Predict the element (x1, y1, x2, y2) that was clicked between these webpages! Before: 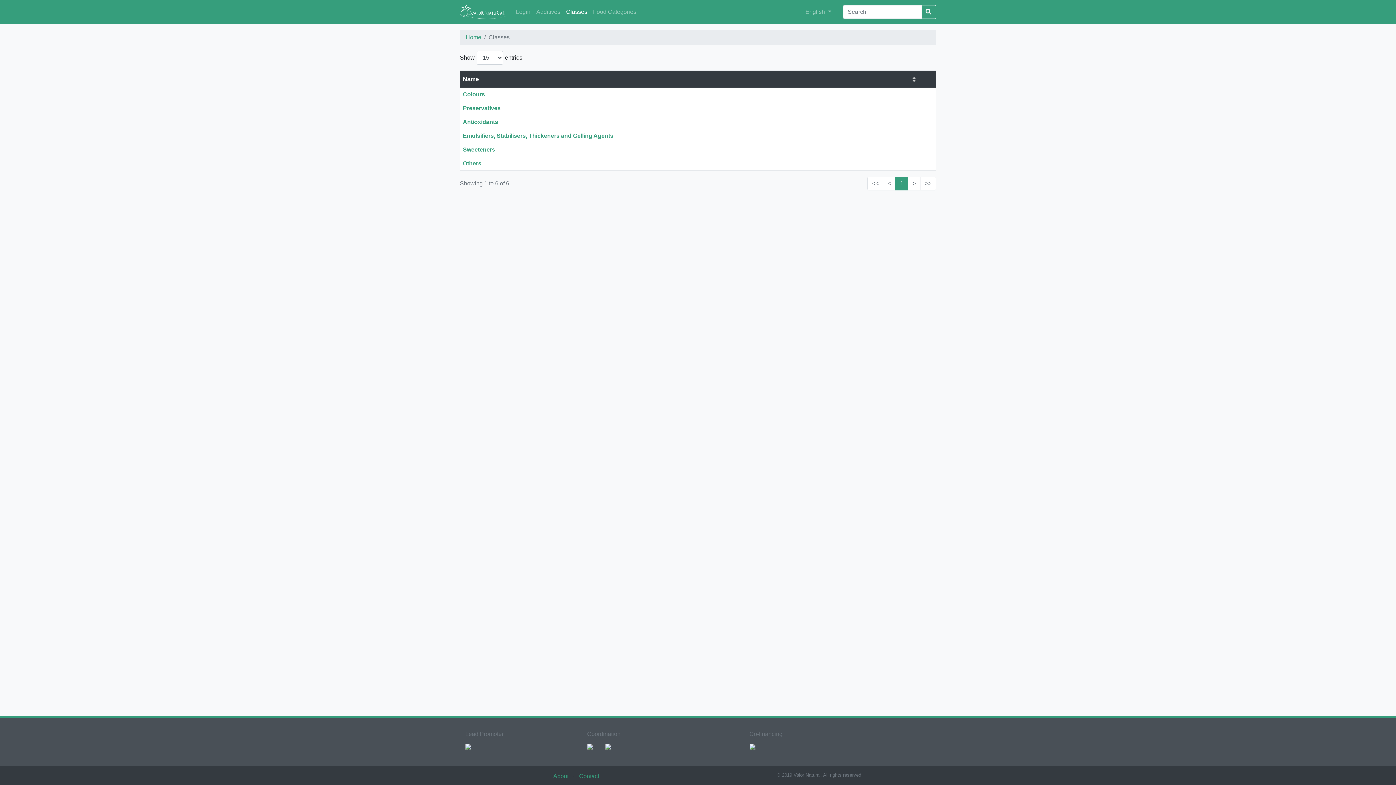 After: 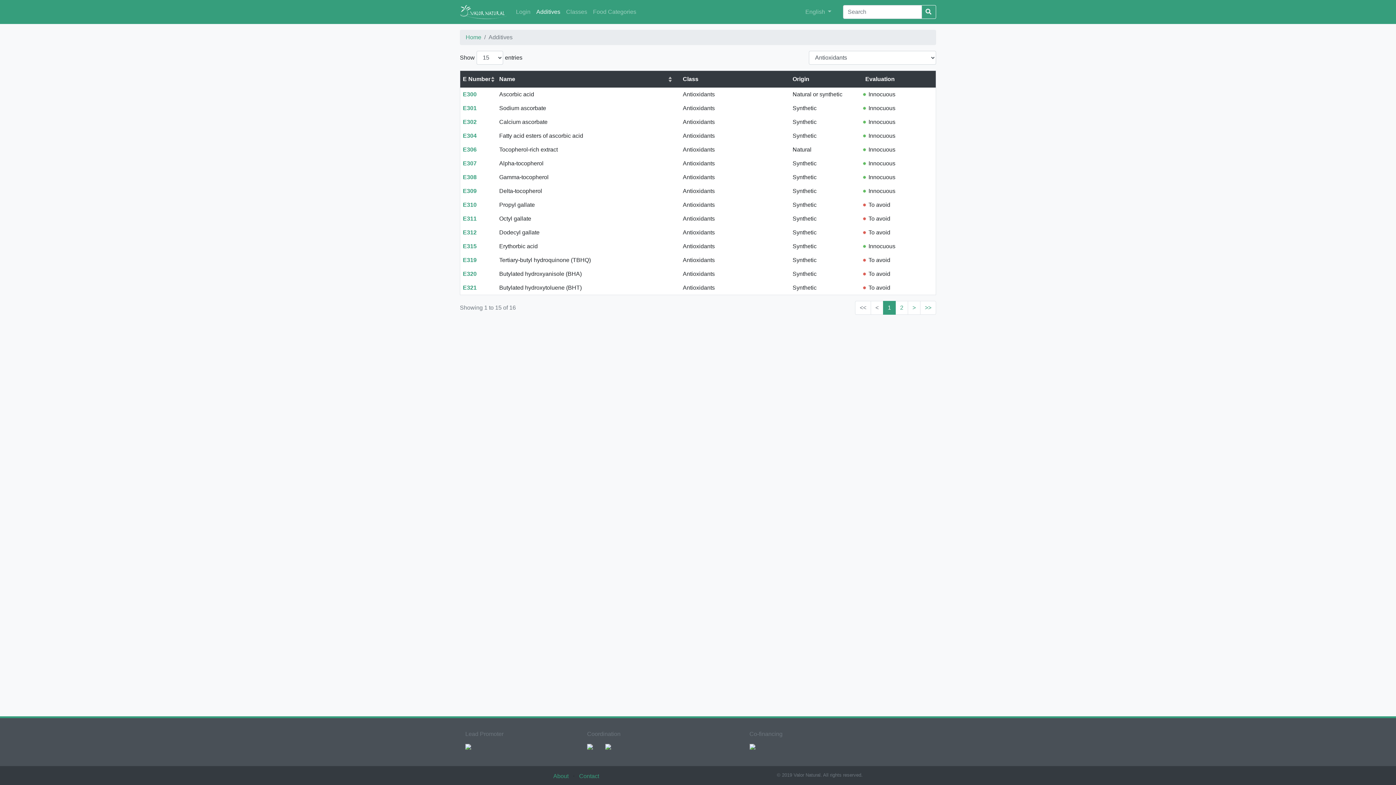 Action: label: Antioxidants bbox: (462, 118, 498, 124)